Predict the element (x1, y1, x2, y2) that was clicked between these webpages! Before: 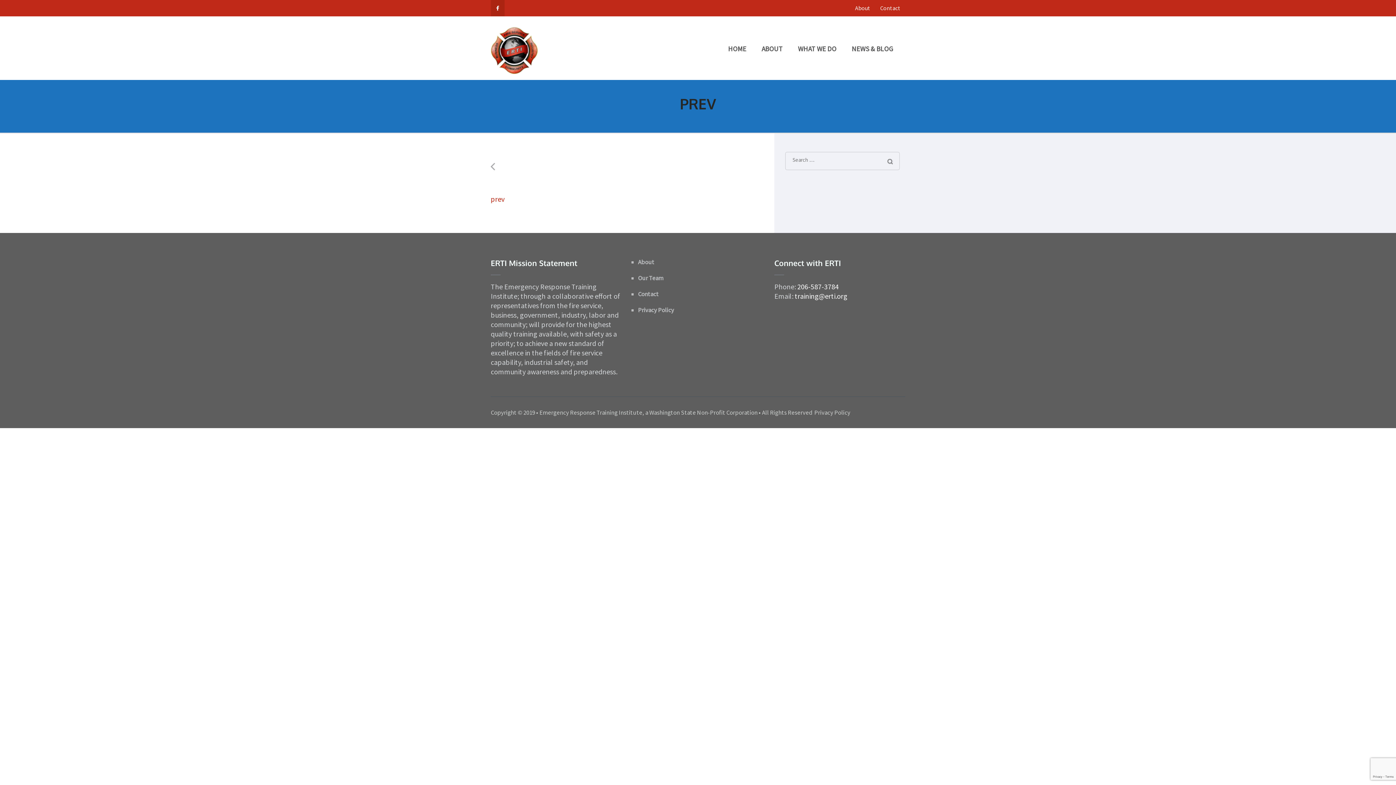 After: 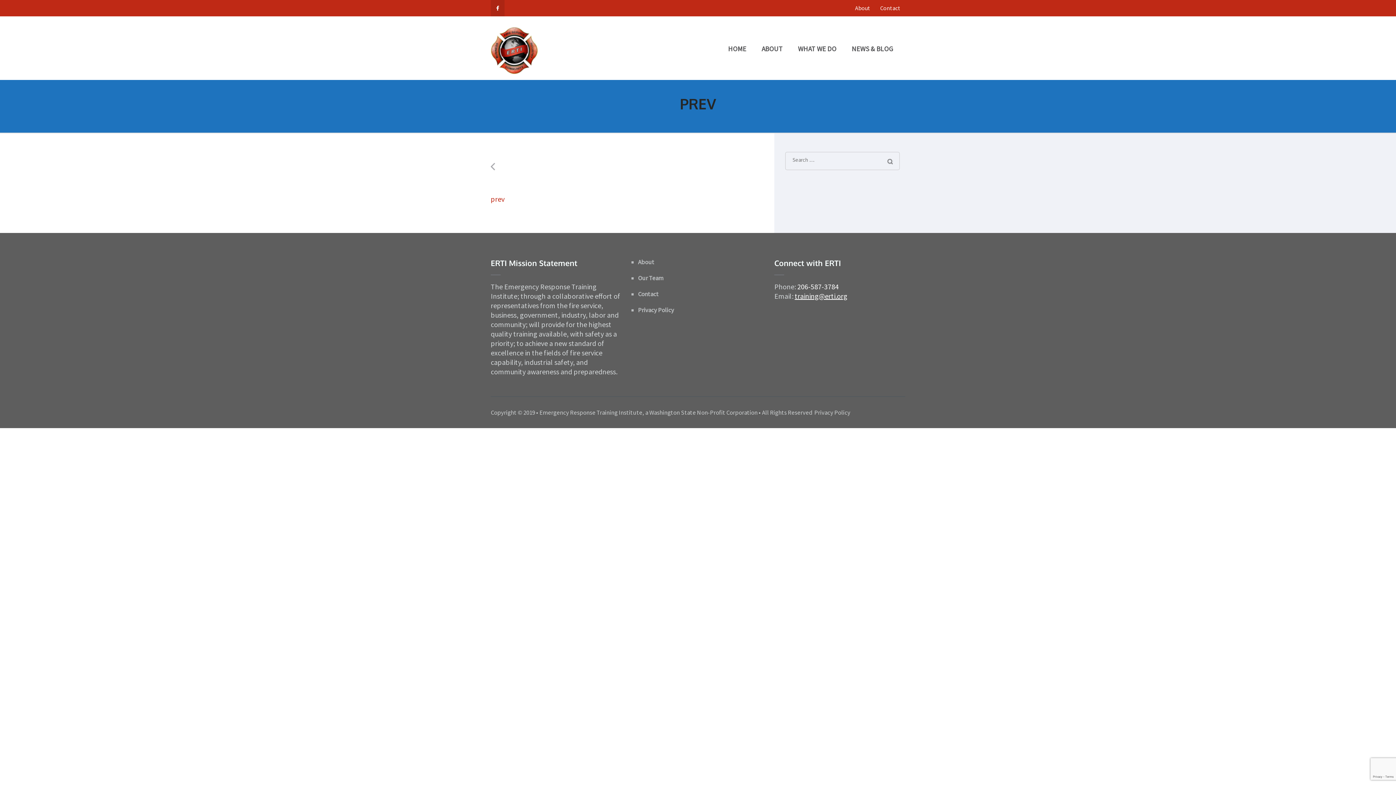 Action: bbox: (794, 291, 847, 300) label: training@erti.org